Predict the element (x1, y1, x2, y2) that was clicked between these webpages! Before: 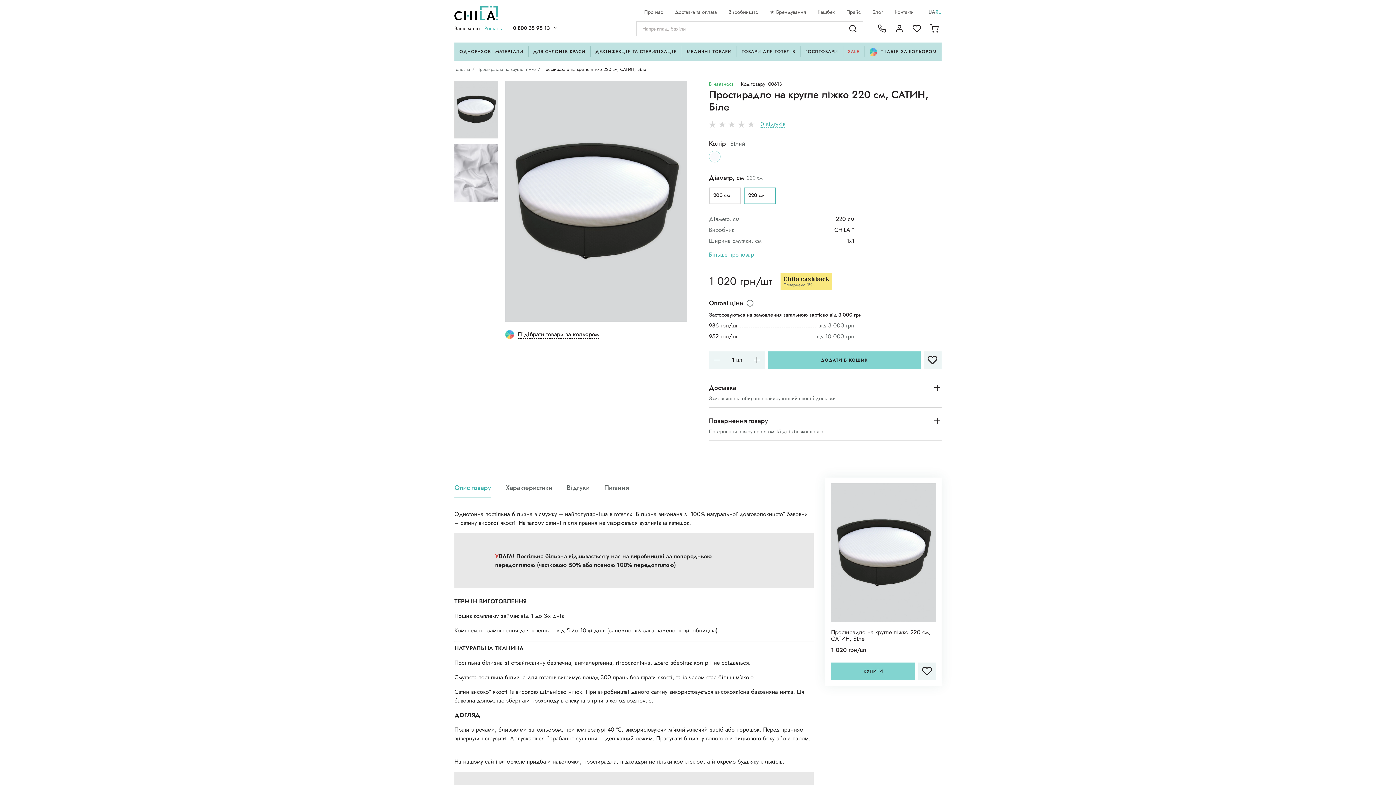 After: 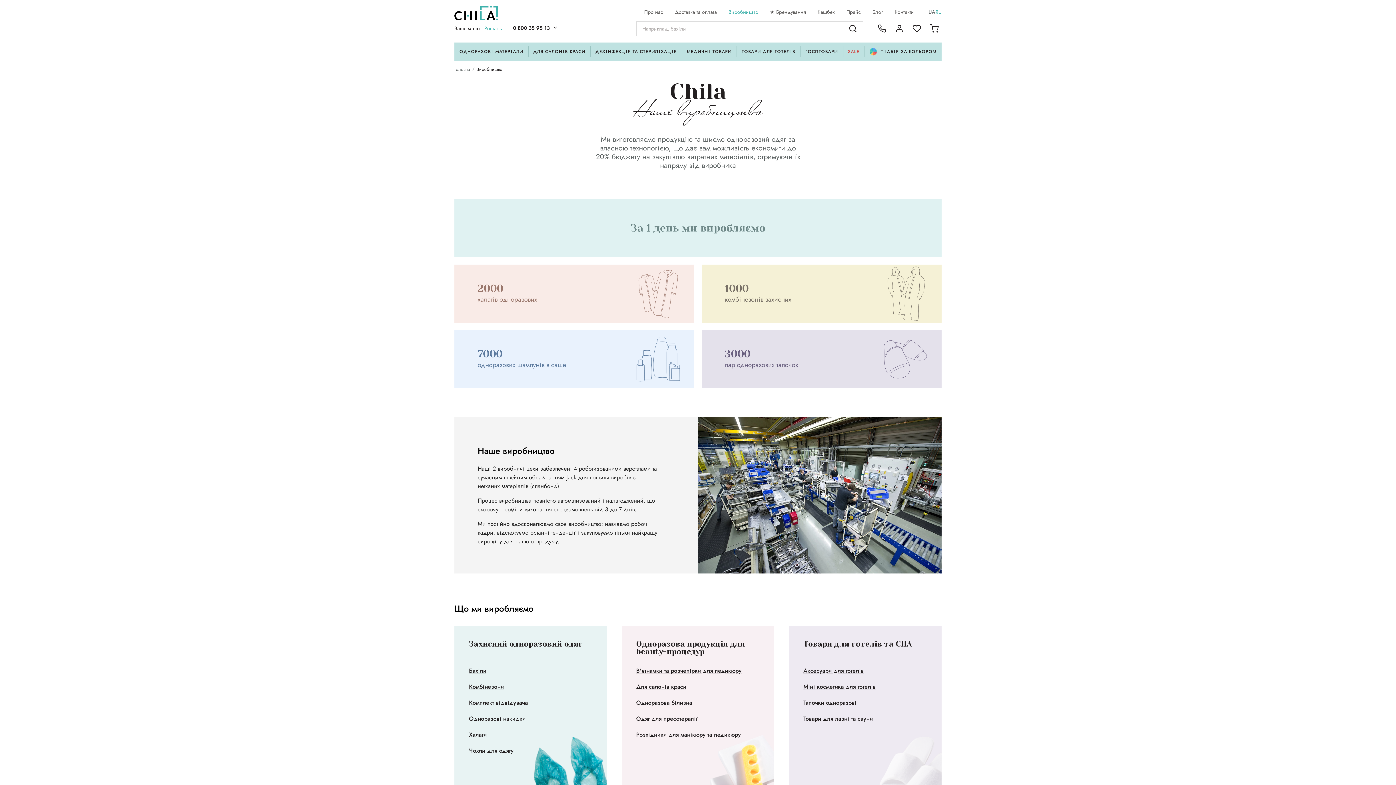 Action: label: Виробництво bbox: (728, 8, 758, 15)